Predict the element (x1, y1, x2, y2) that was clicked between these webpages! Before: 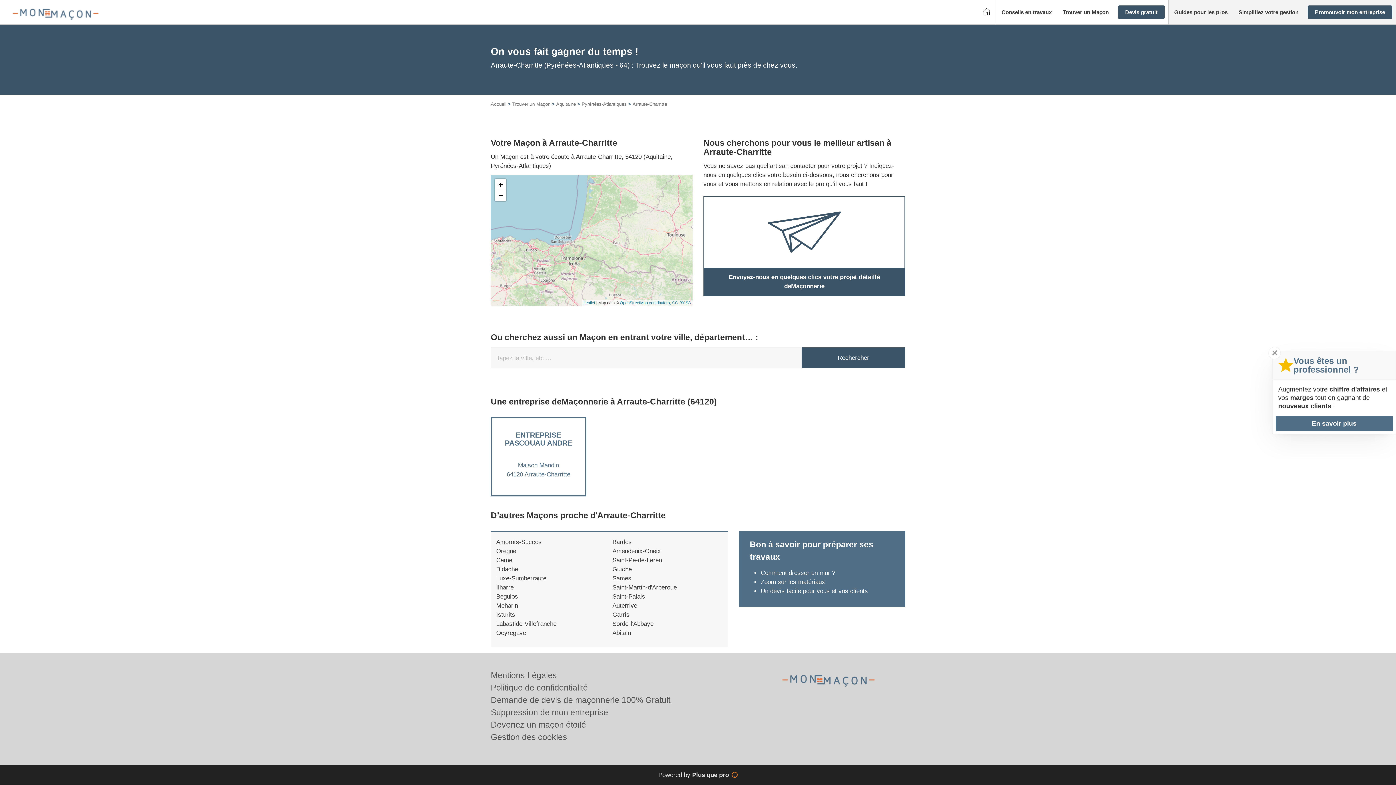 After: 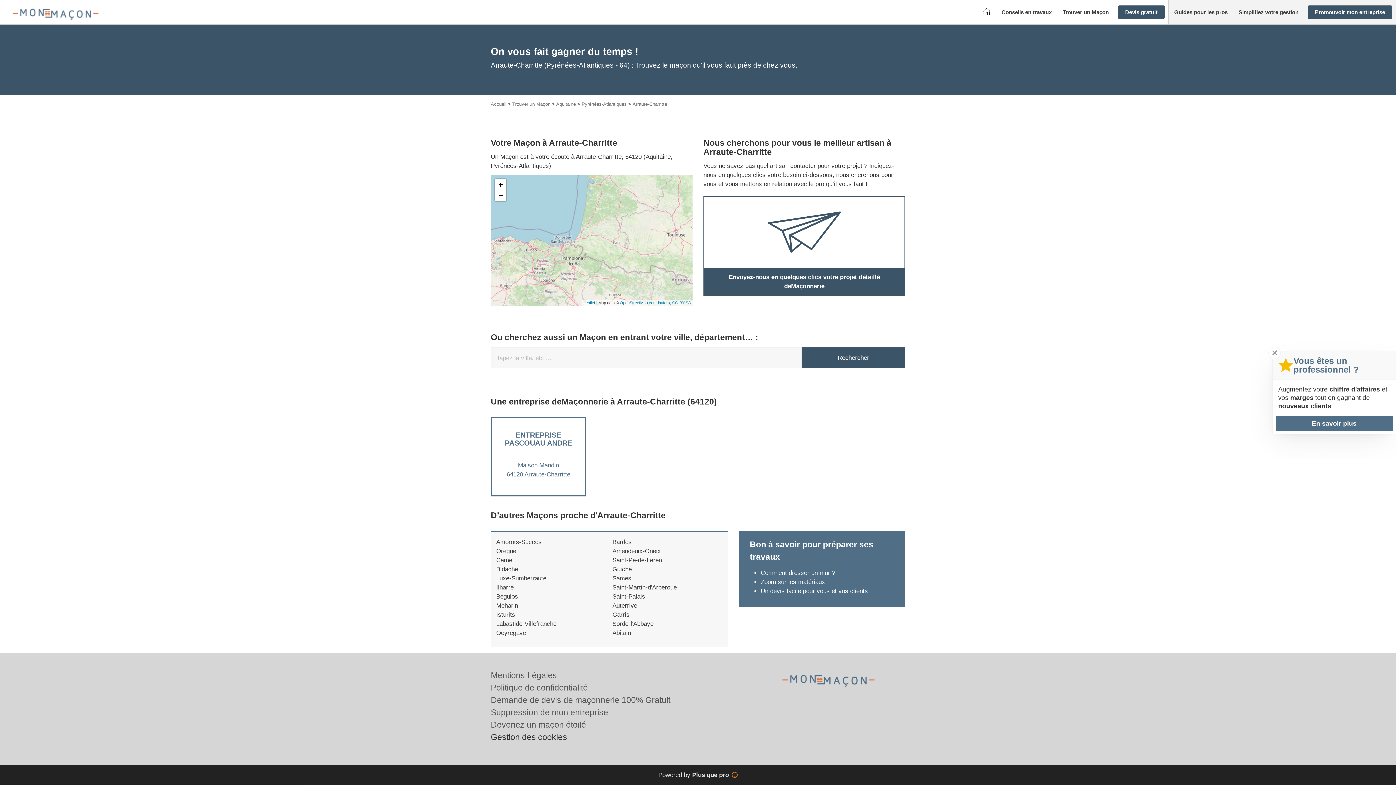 Action: label: Gestion des cookies bbox: (490, 732, 567, 742)